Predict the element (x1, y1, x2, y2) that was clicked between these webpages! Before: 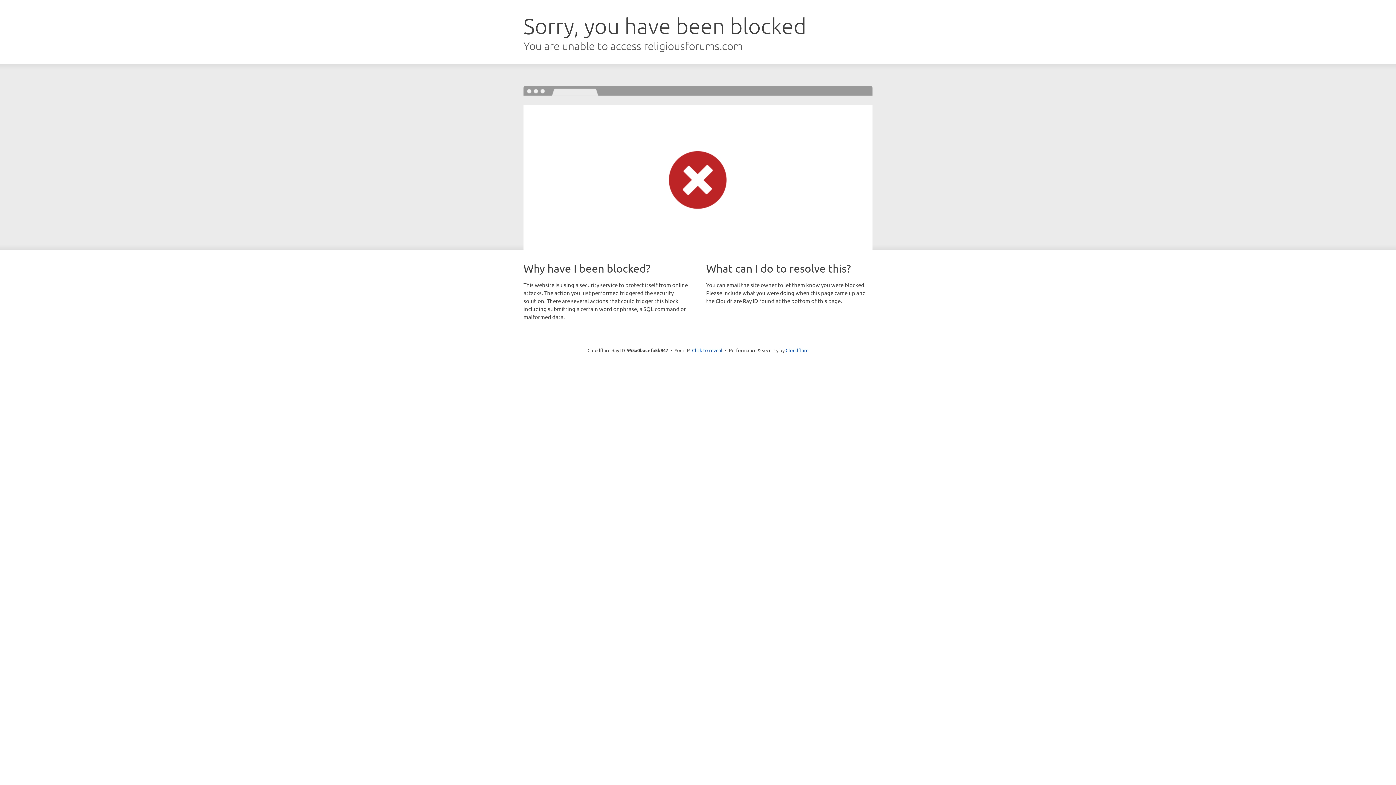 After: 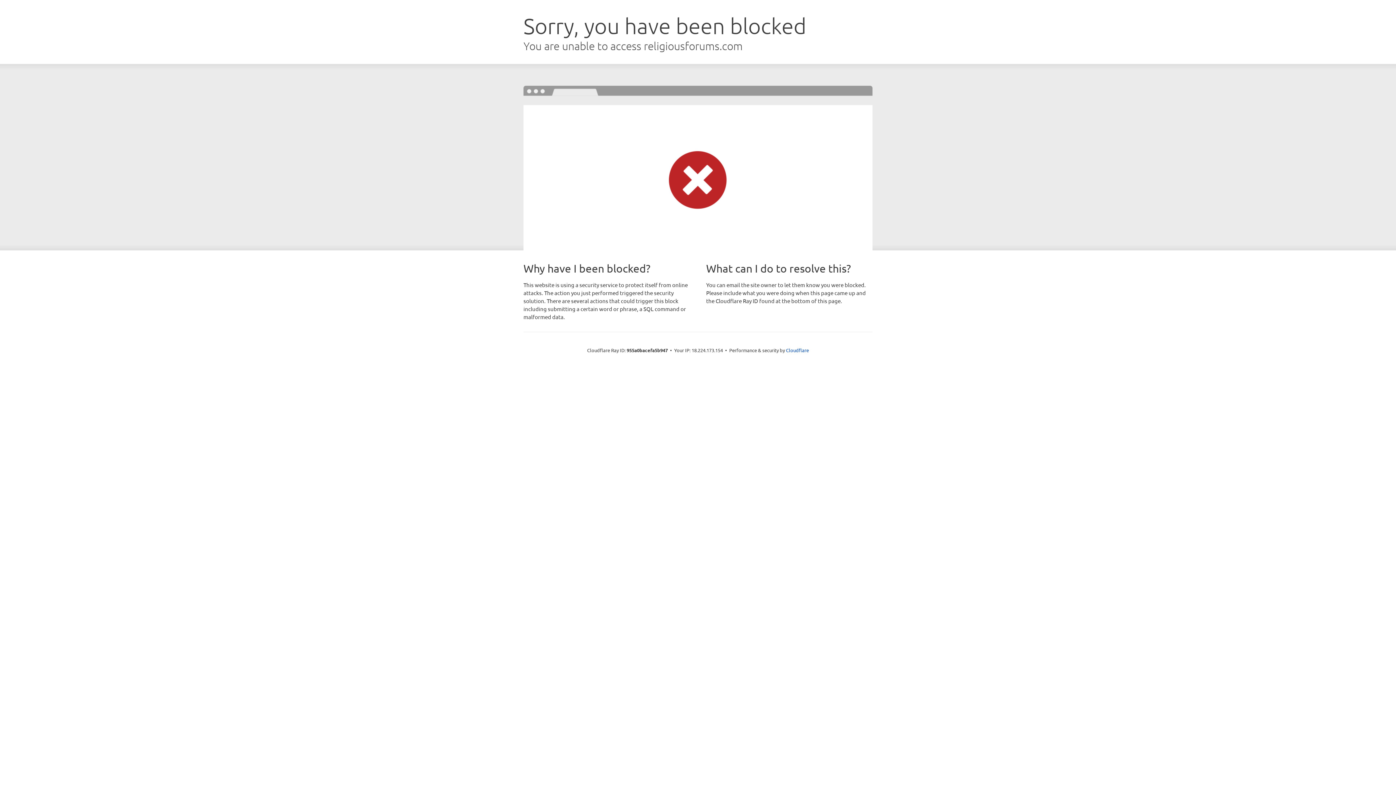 Action: bbox: (692, 346, 722, 353) label: Click to reveal